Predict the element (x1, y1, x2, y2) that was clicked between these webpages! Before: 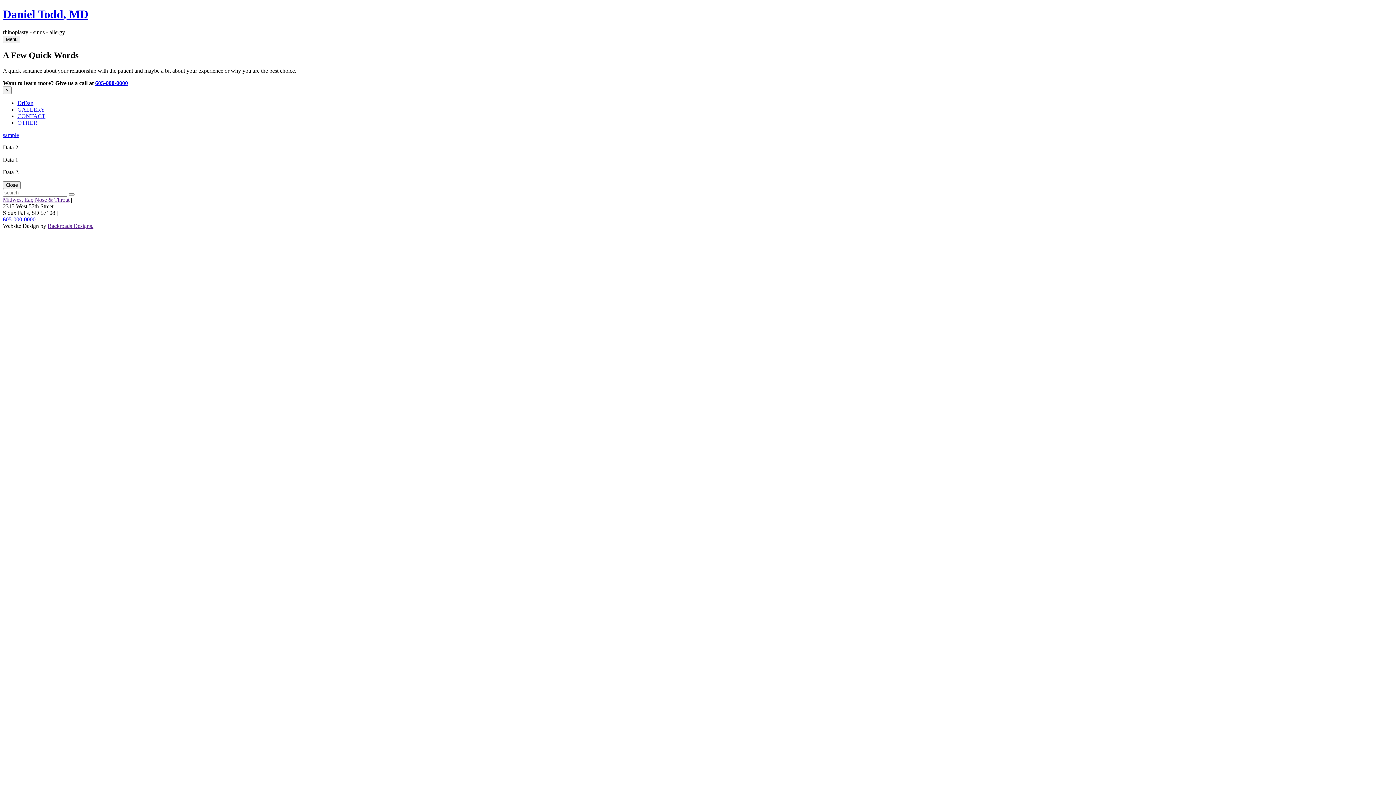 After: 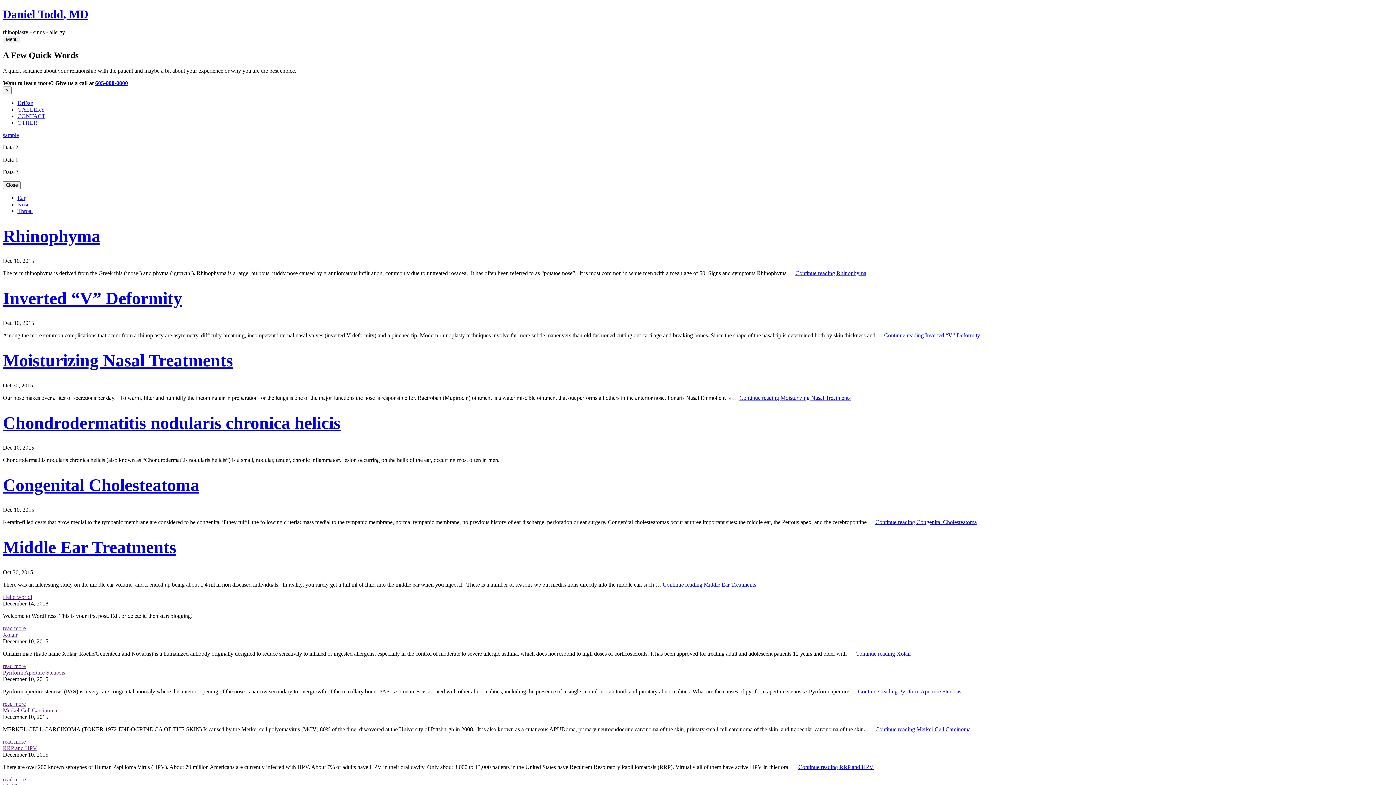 Action: bbox: (2, 7, 1393, 21) label: Daniel Todd, MD